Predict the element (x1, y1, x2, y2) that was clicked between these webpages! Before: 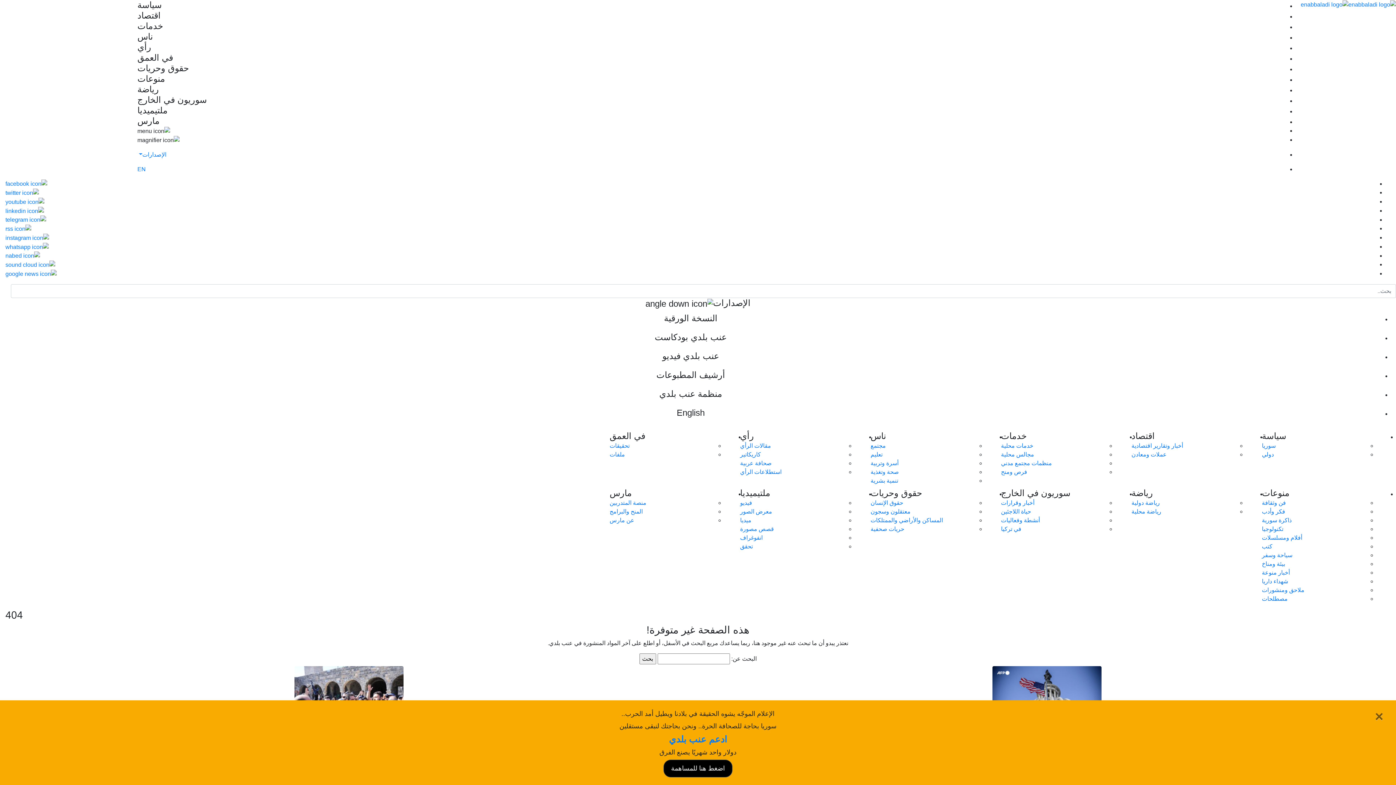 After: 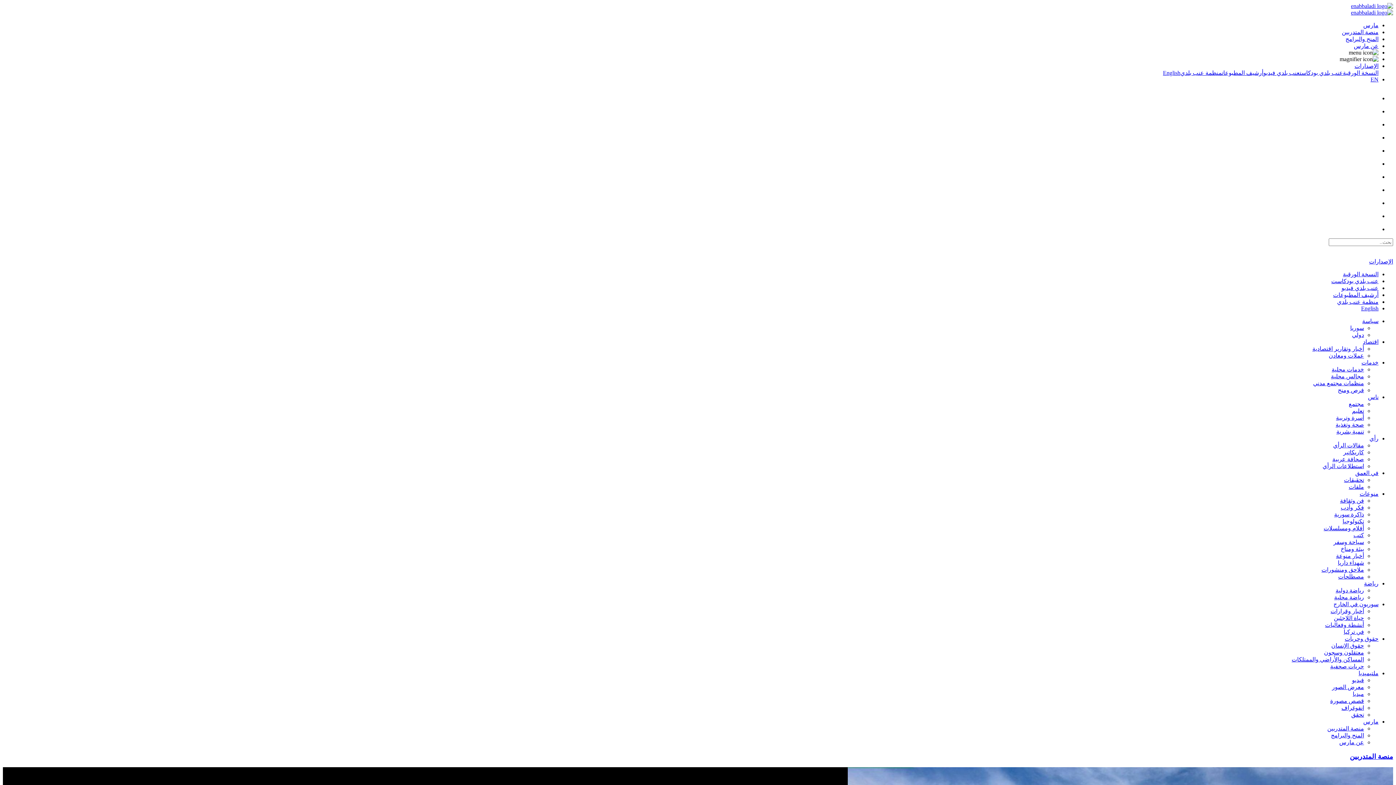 Action: bbox: (609, 488, 632, 498) label: مارس